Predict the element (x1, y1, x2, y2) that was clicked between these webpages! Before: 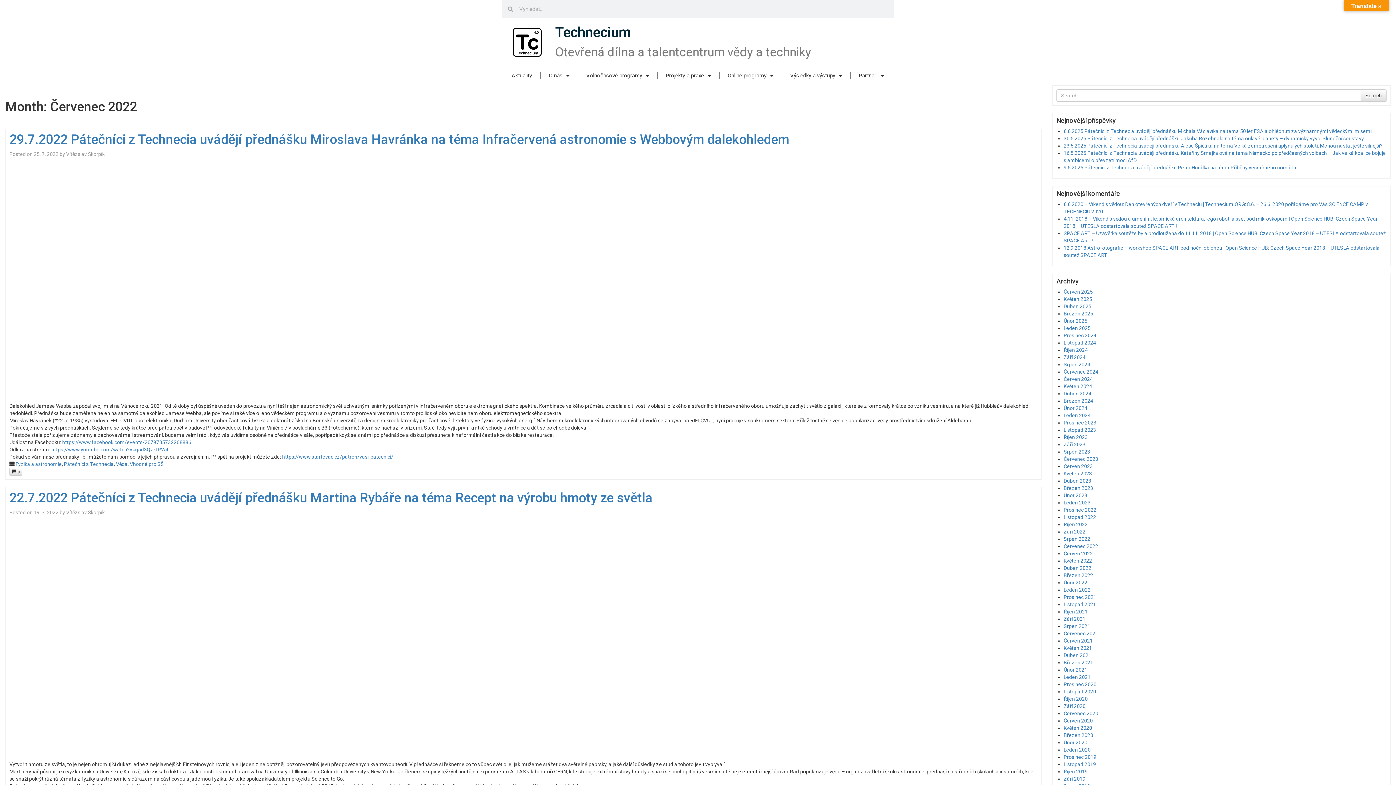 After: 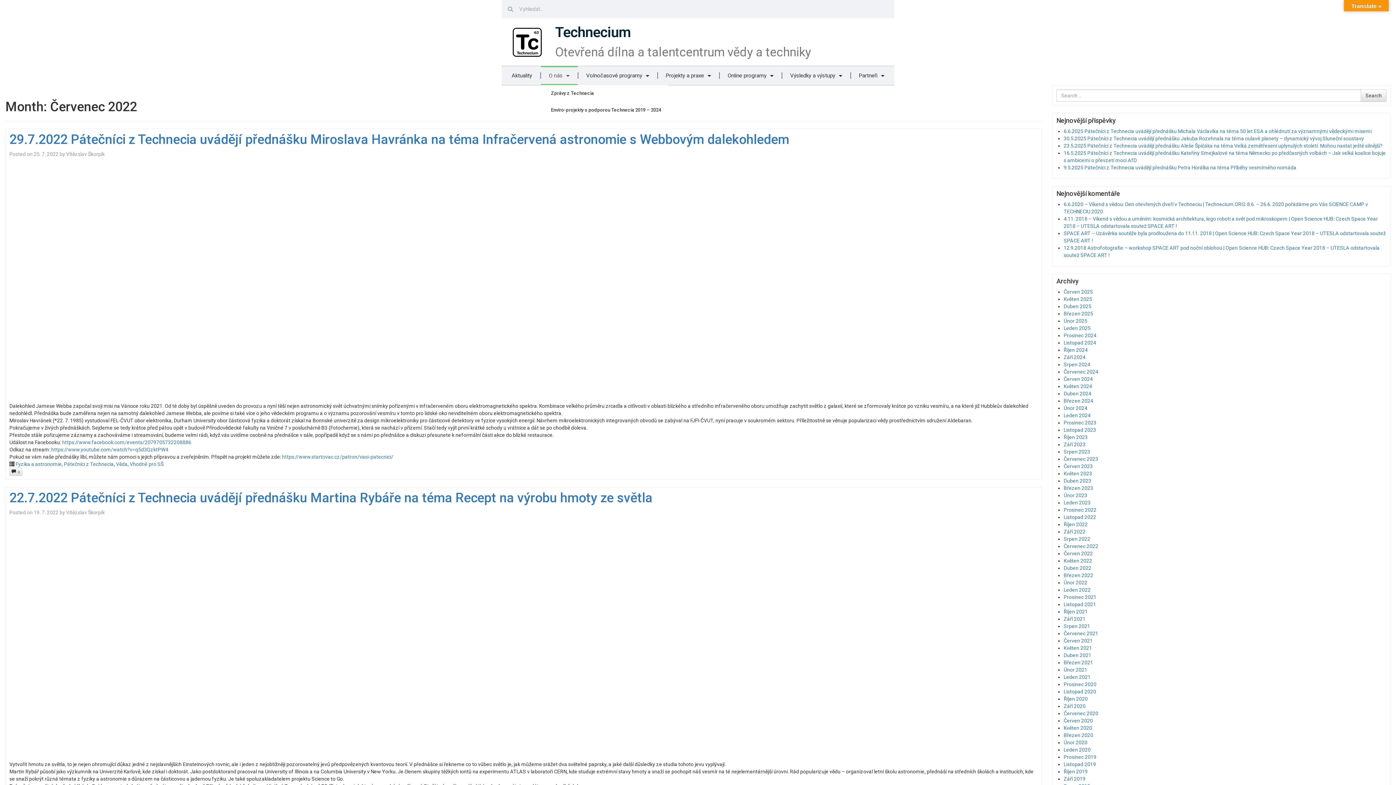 Action: label: O nás bbox: (540, 66, 577, 85)